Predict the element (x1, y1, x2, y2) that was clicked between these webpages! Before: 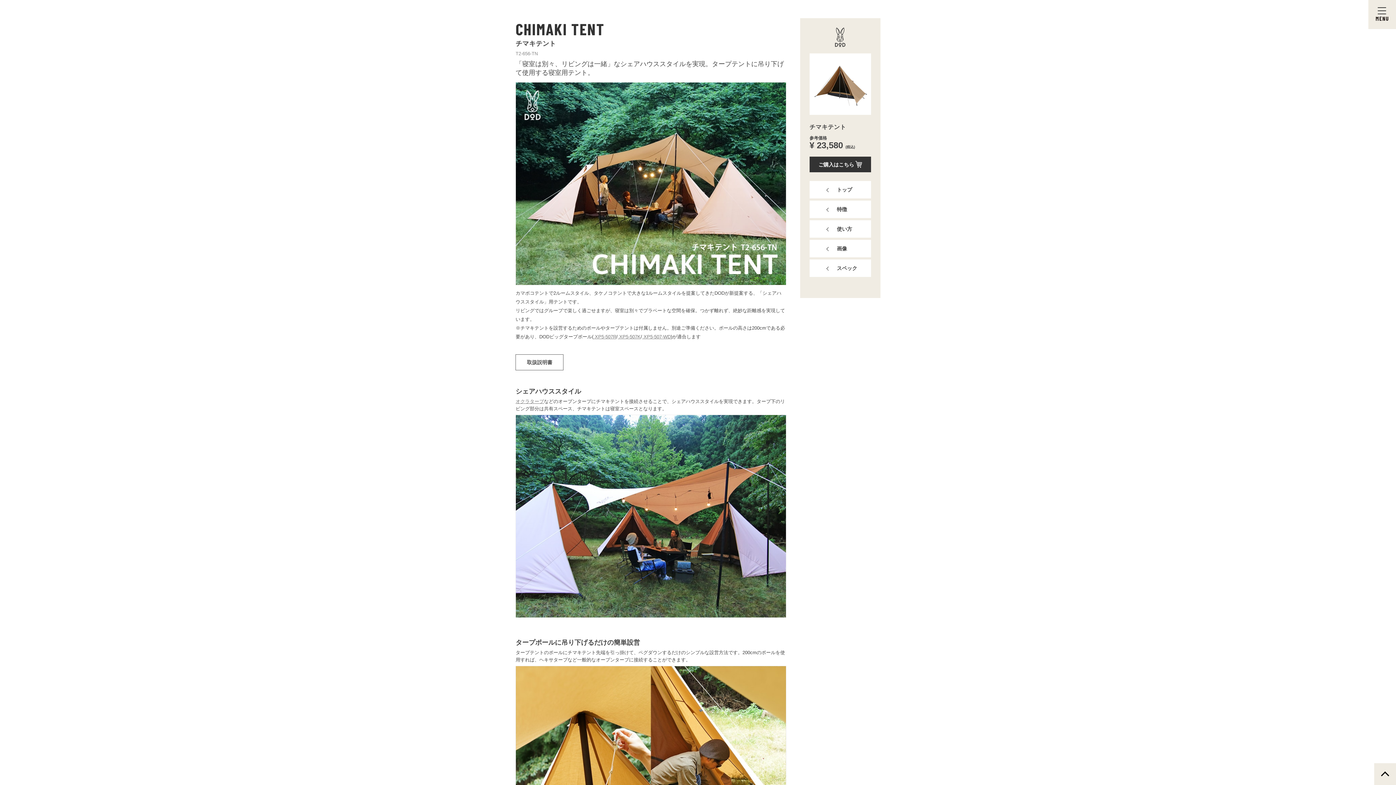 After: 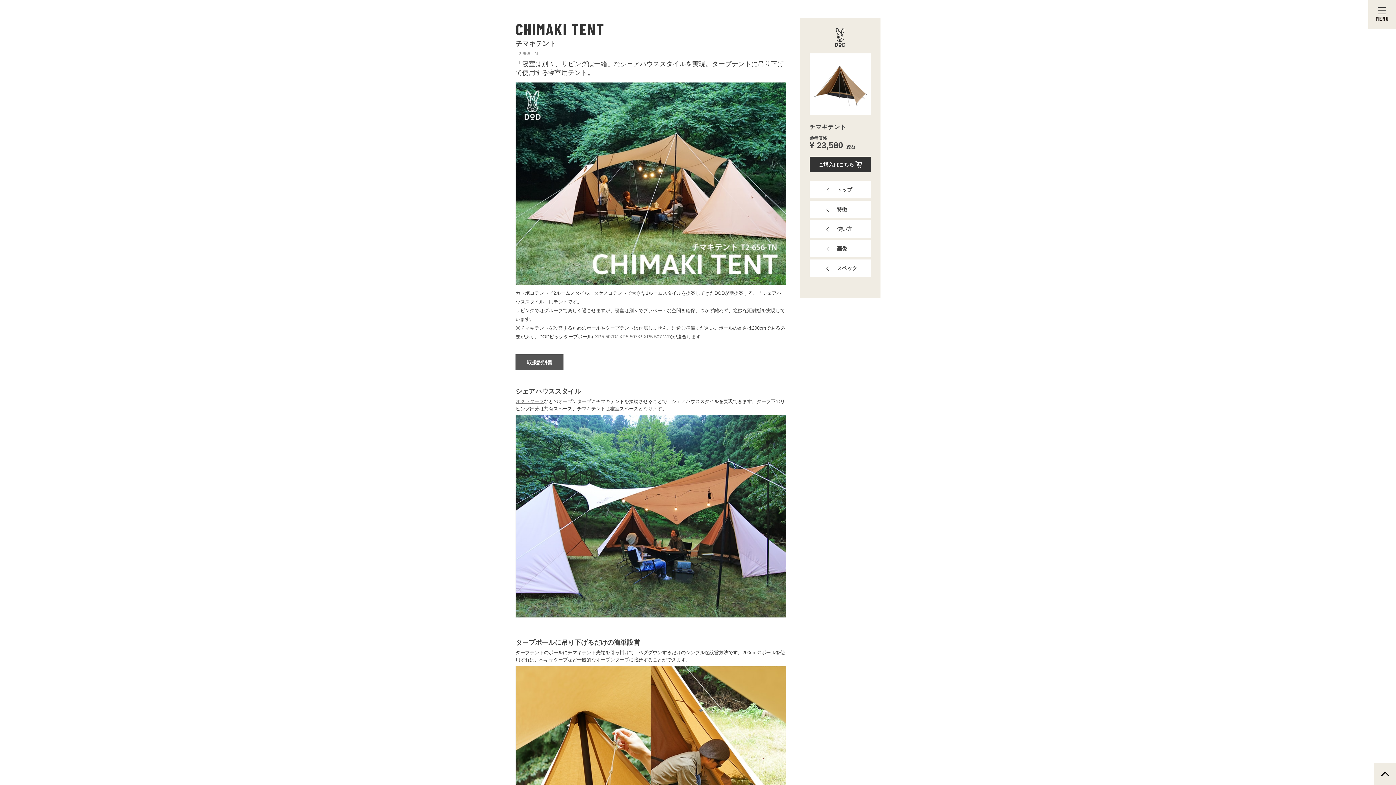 Action: label: 取扱説明書 bbox: (515, 354, 563, 370)